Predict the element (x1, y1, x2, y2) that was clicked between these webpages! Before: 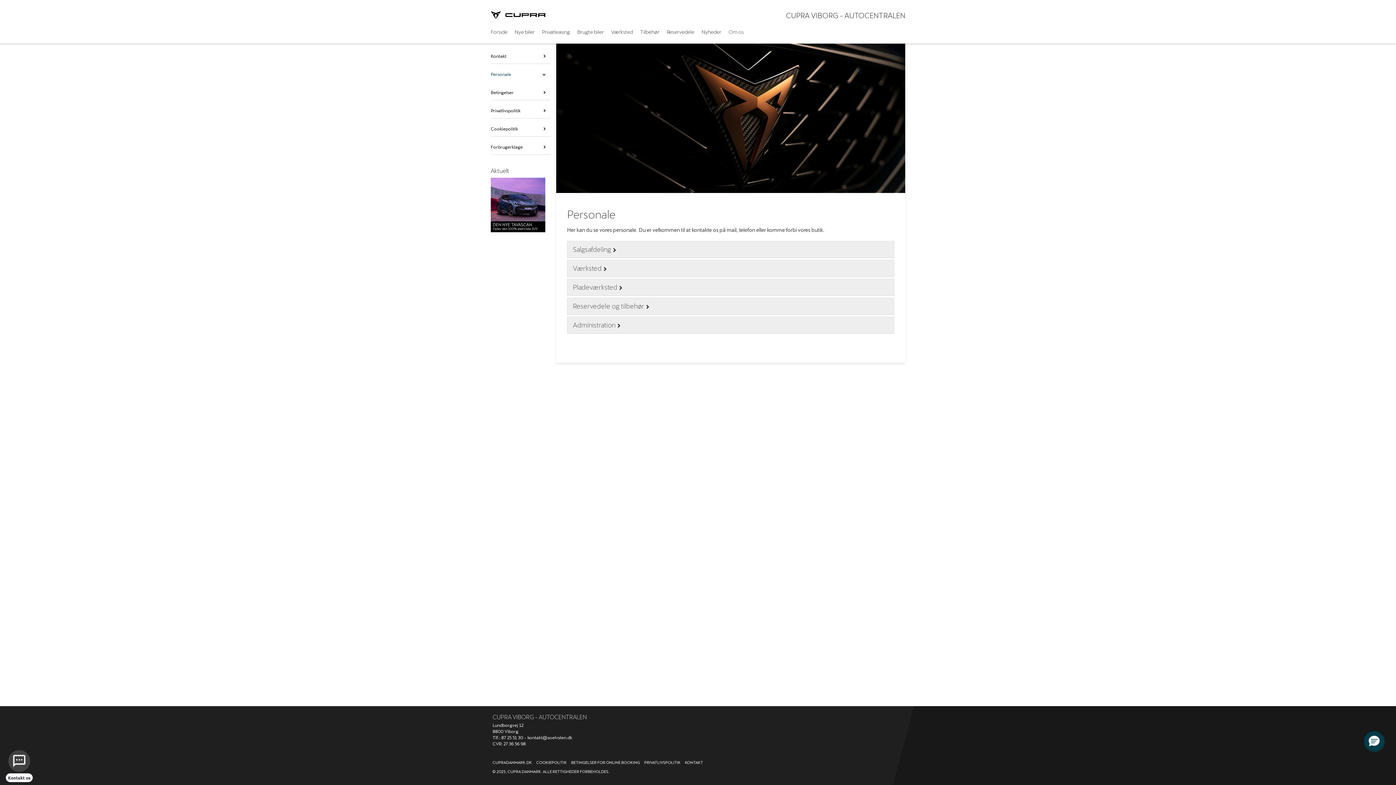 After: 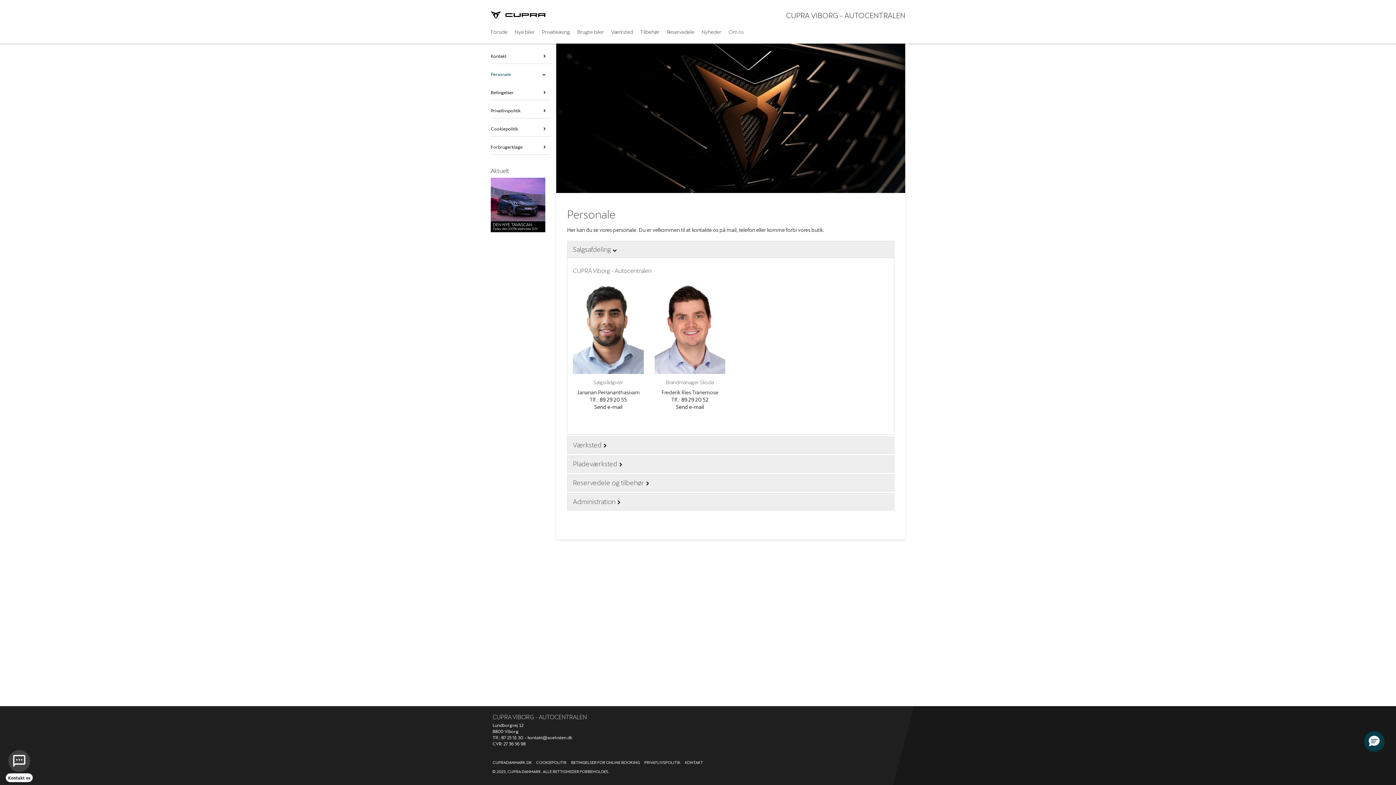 Action: label: Salgsafdeling bbox: (573, 245, 618, 253)